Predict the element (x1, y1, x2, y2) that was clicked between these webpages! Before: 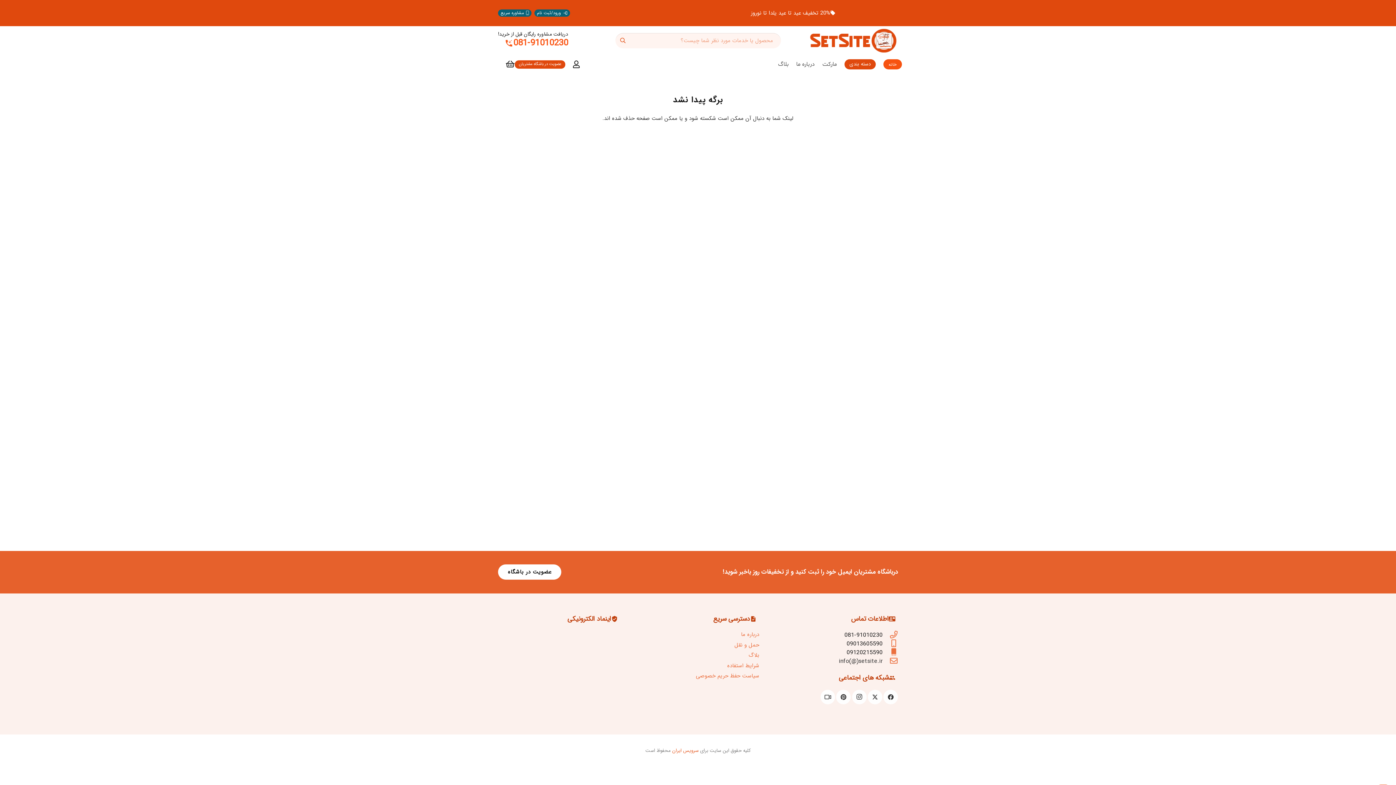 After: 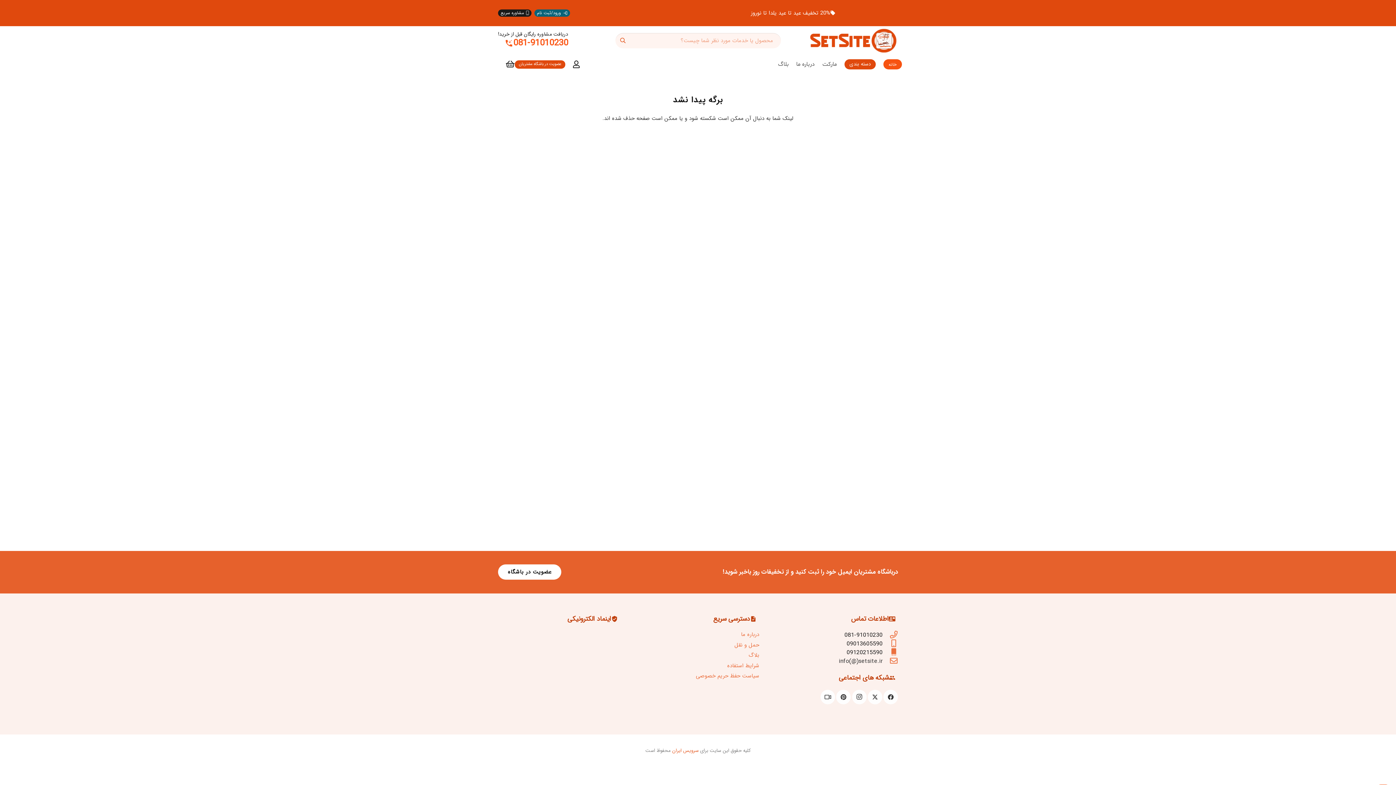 Action: bbox: (498, 9, 531, 16) label: مشاوره سریع